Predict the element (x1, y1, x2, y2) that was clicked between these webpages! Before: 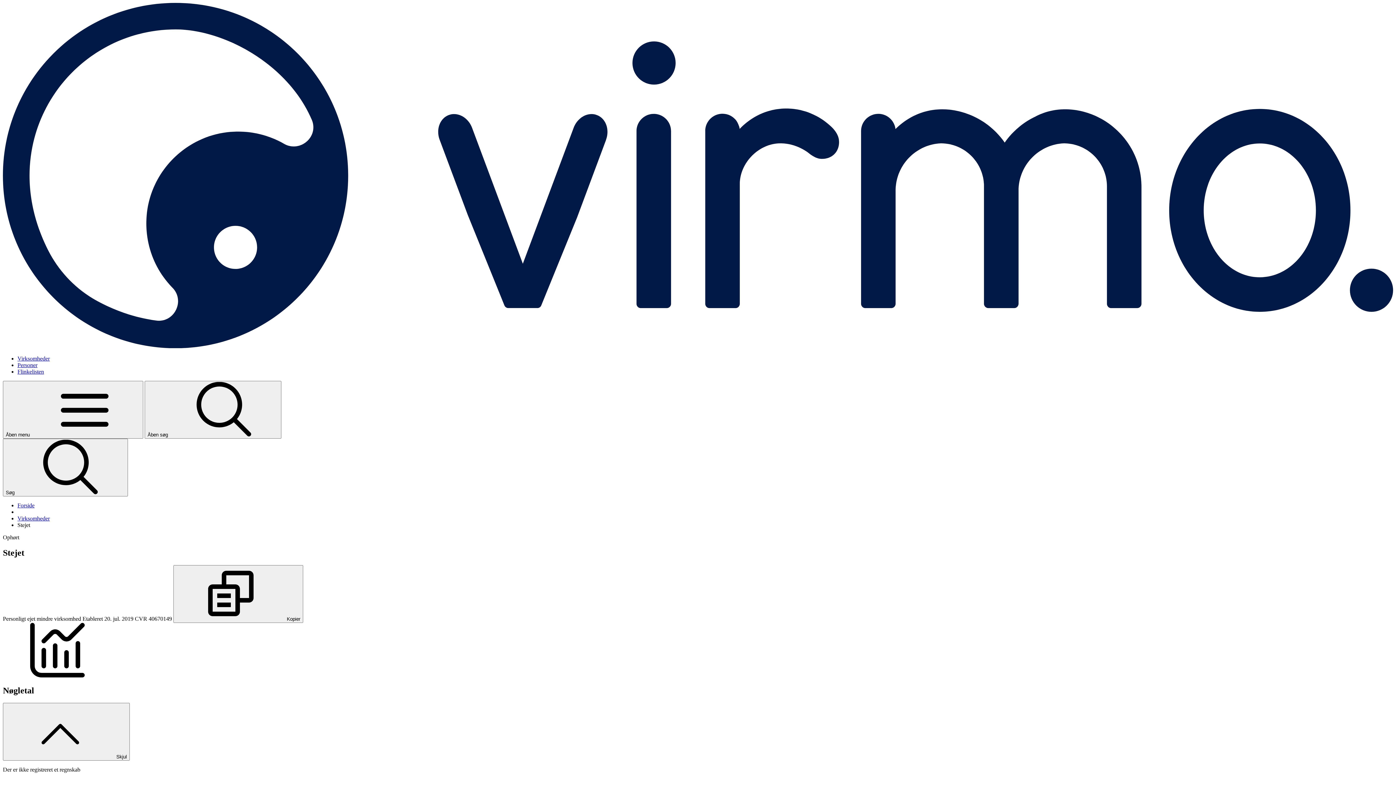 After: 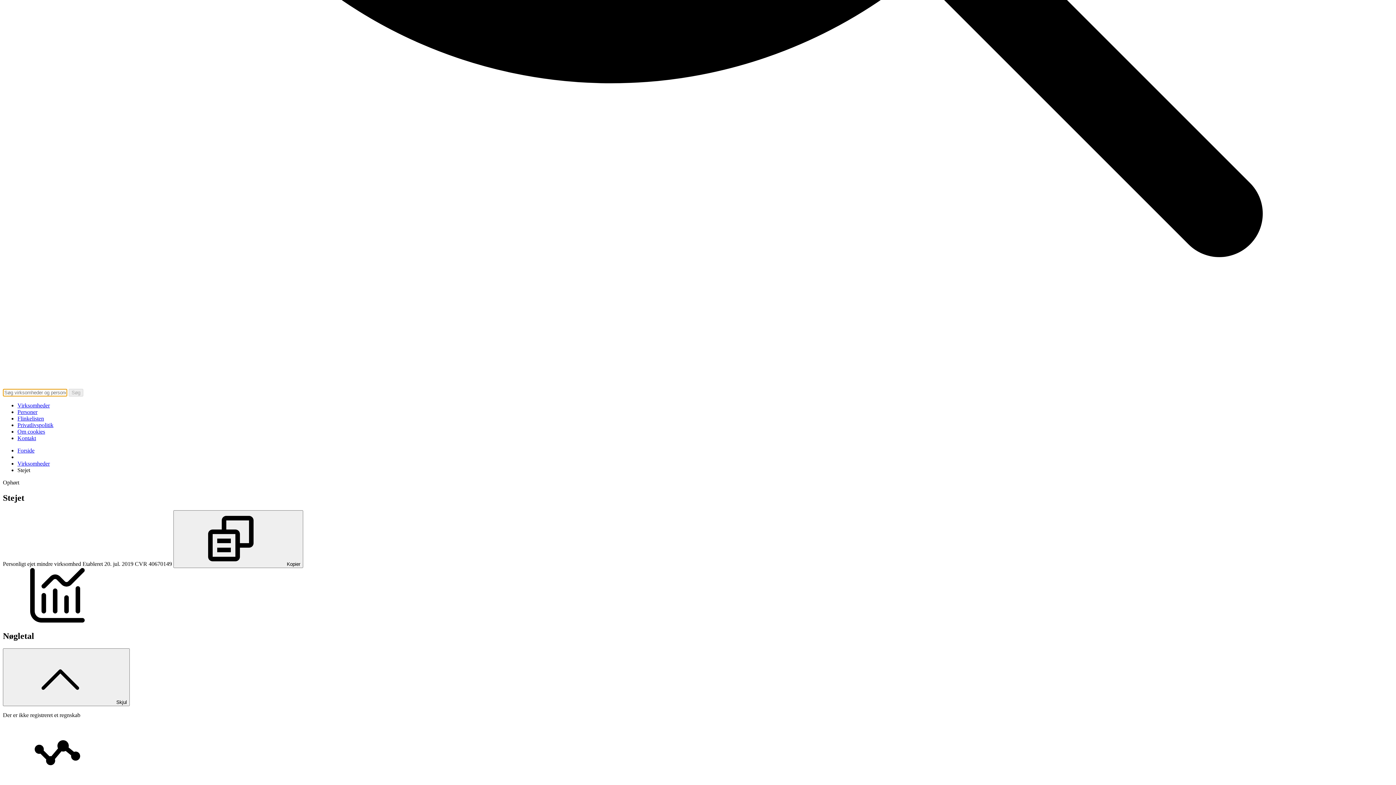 Action: label: Åben søg  bbox: (144, 380, 281, 438)